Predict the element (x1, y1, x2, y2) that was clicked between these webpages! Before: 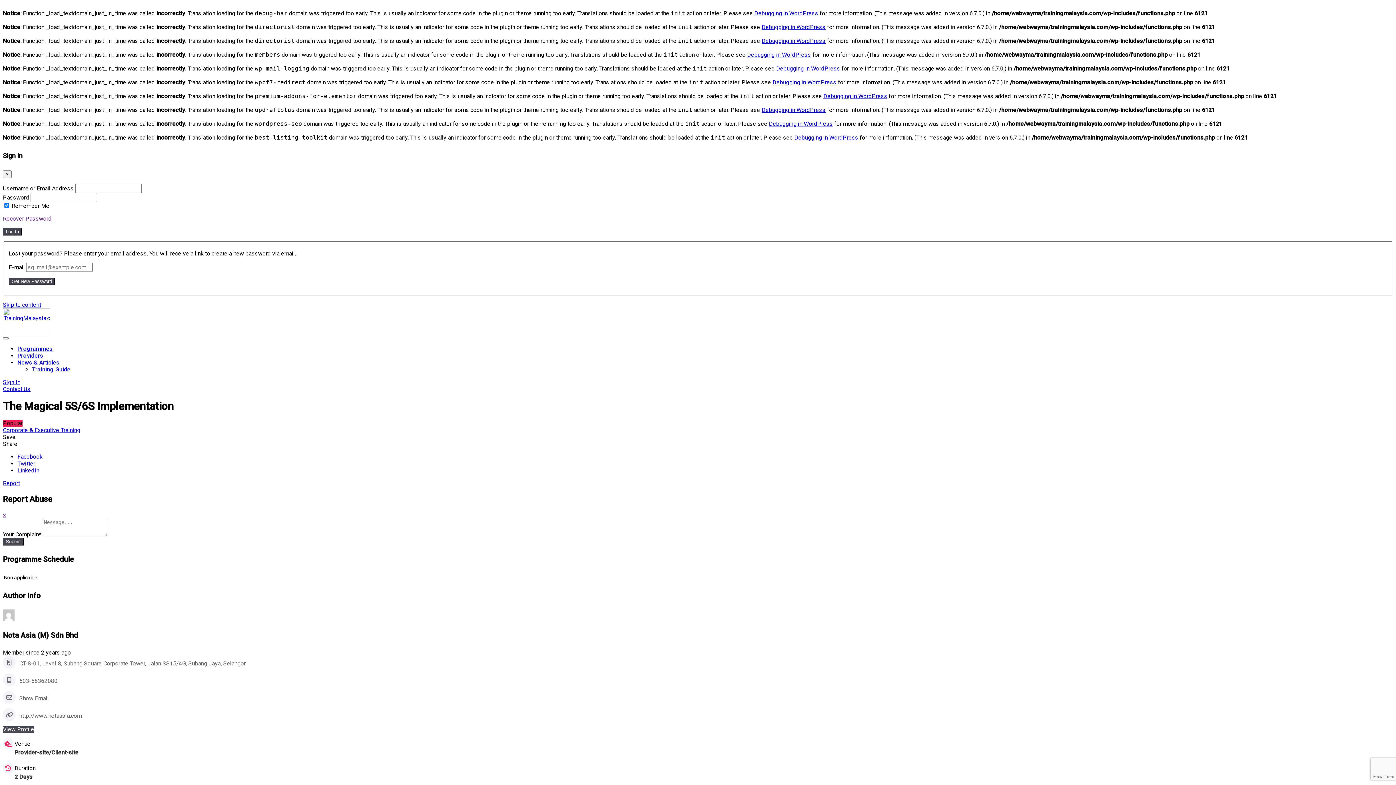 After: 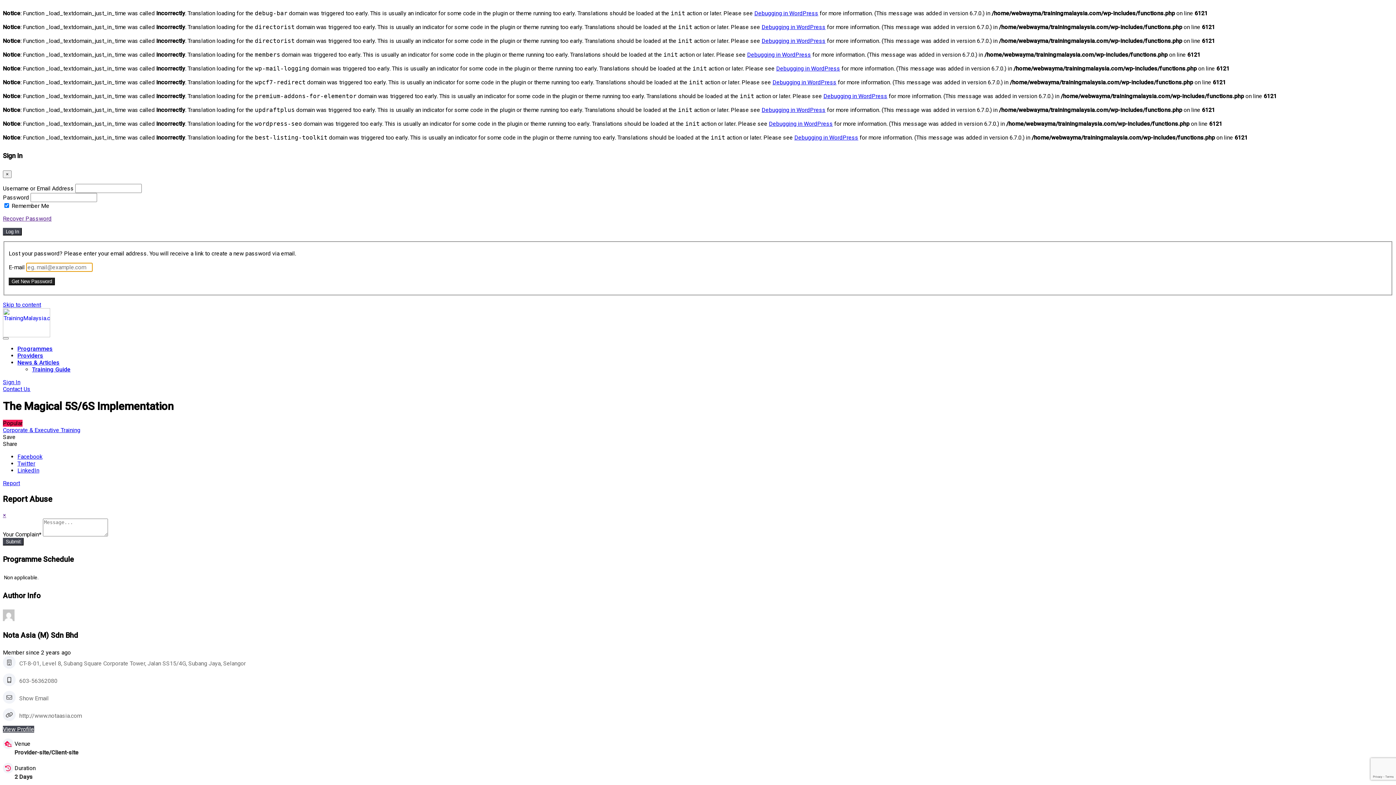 Action: label: Get New Password bbox: (8, 277, 54, 285)